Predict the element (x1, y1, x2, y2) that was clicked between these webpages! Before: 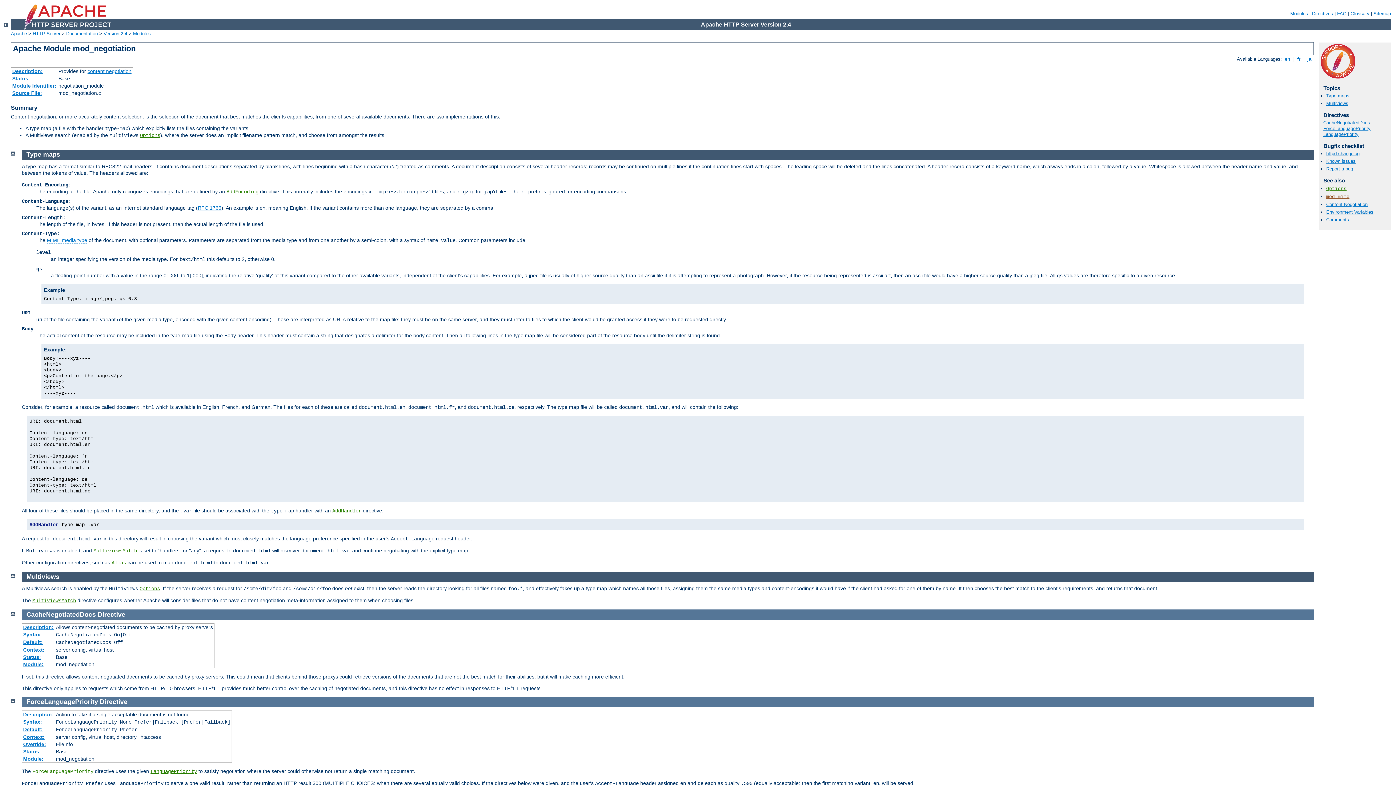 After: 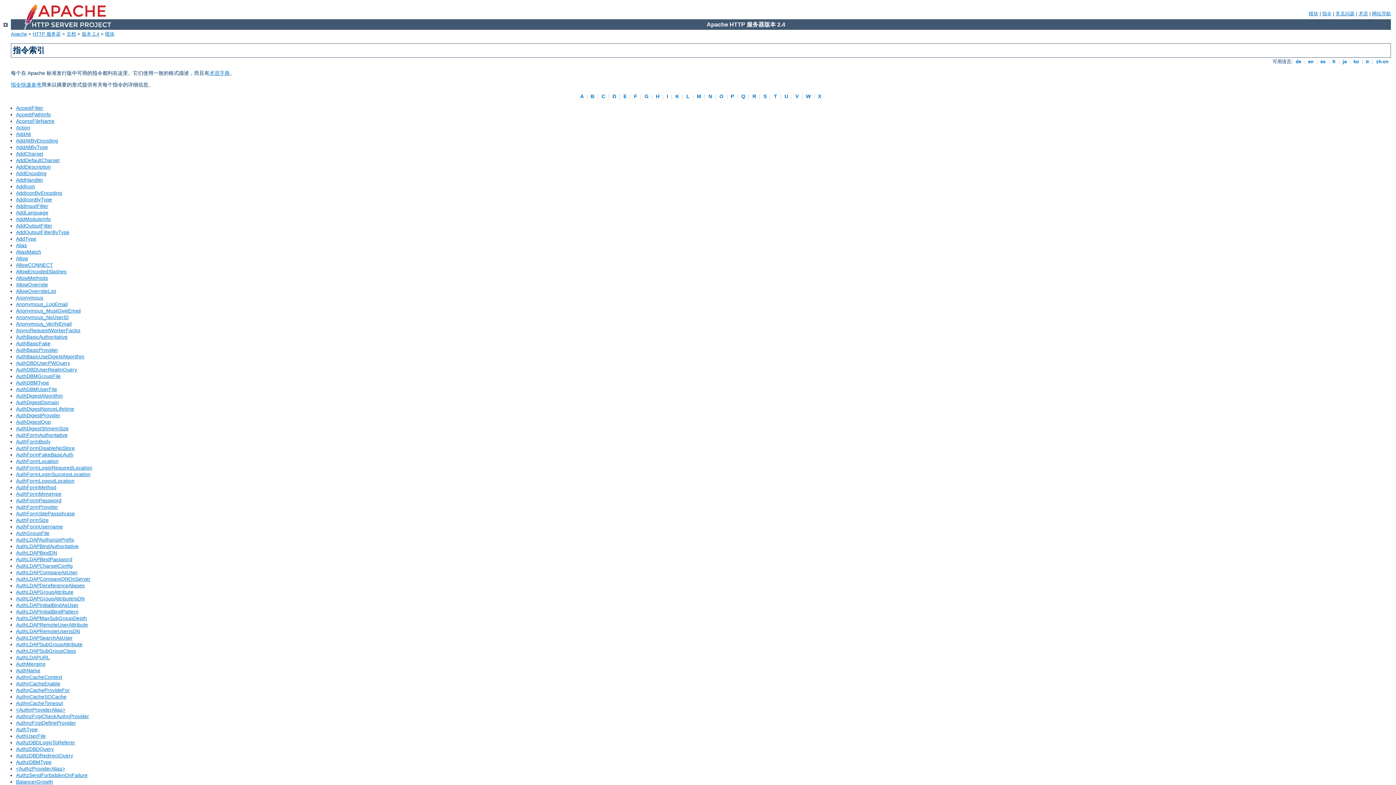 Action: bbox: (1312, 10, 1333, 16) label: Directives